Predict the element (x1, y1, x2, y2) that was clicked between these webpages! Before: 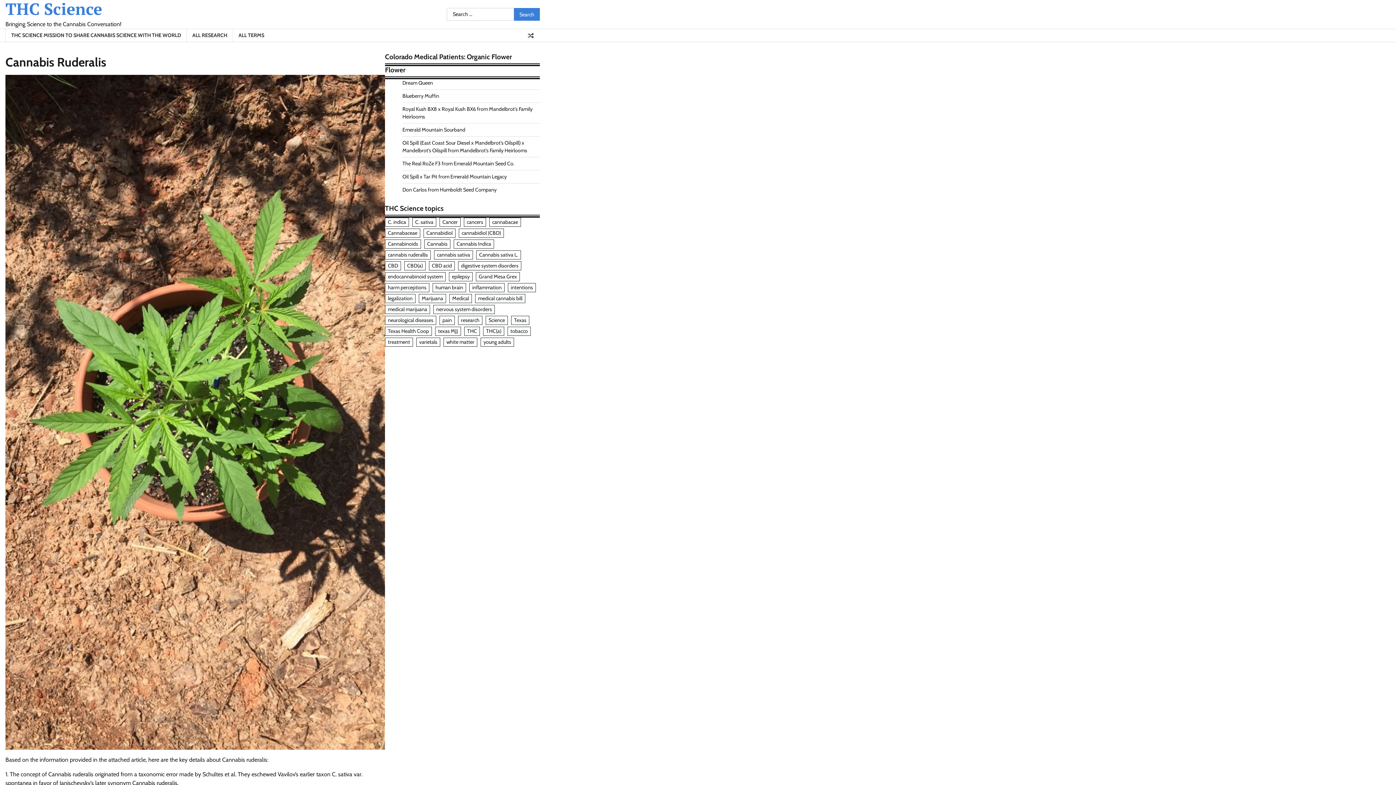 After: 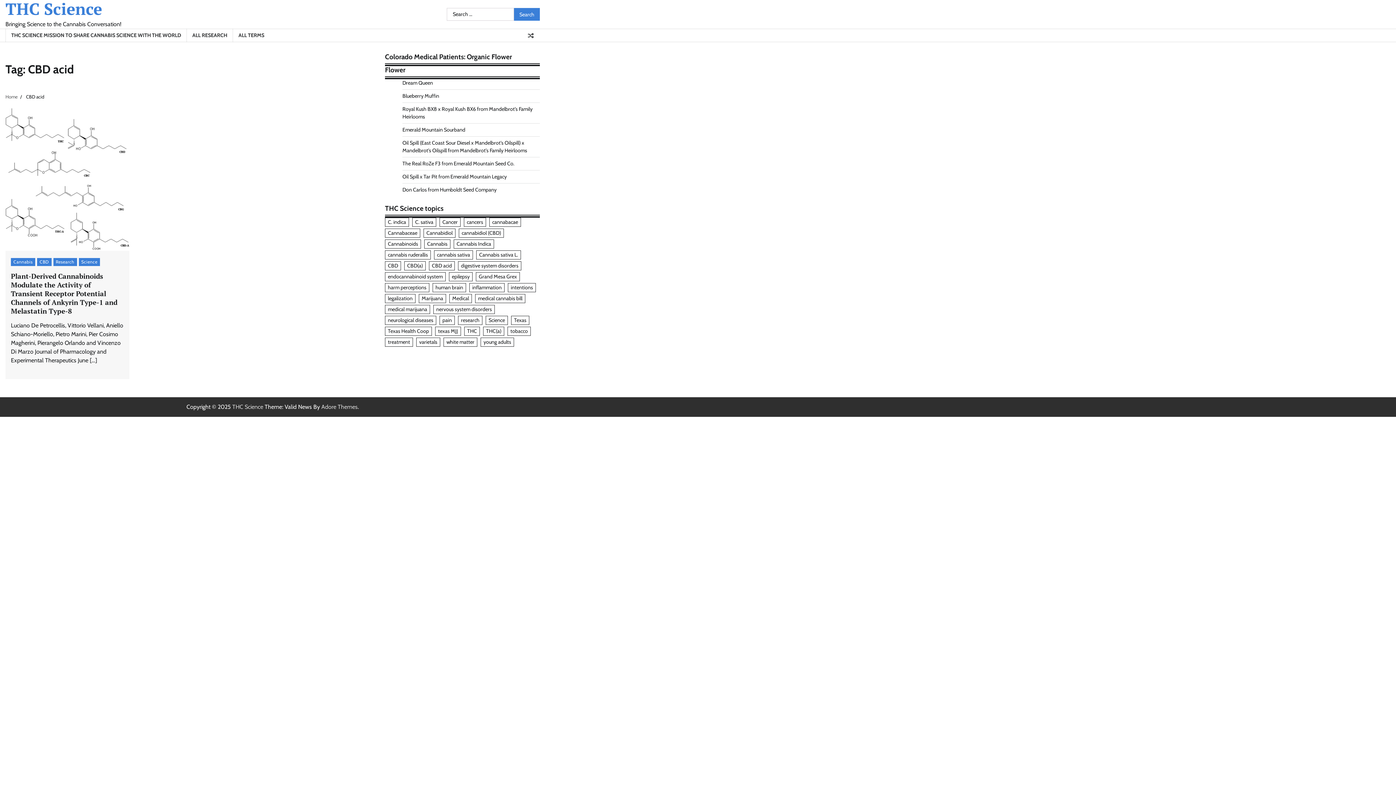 Action: bbox: (429, 261, 454, 270) label: CBD acid (1 item)